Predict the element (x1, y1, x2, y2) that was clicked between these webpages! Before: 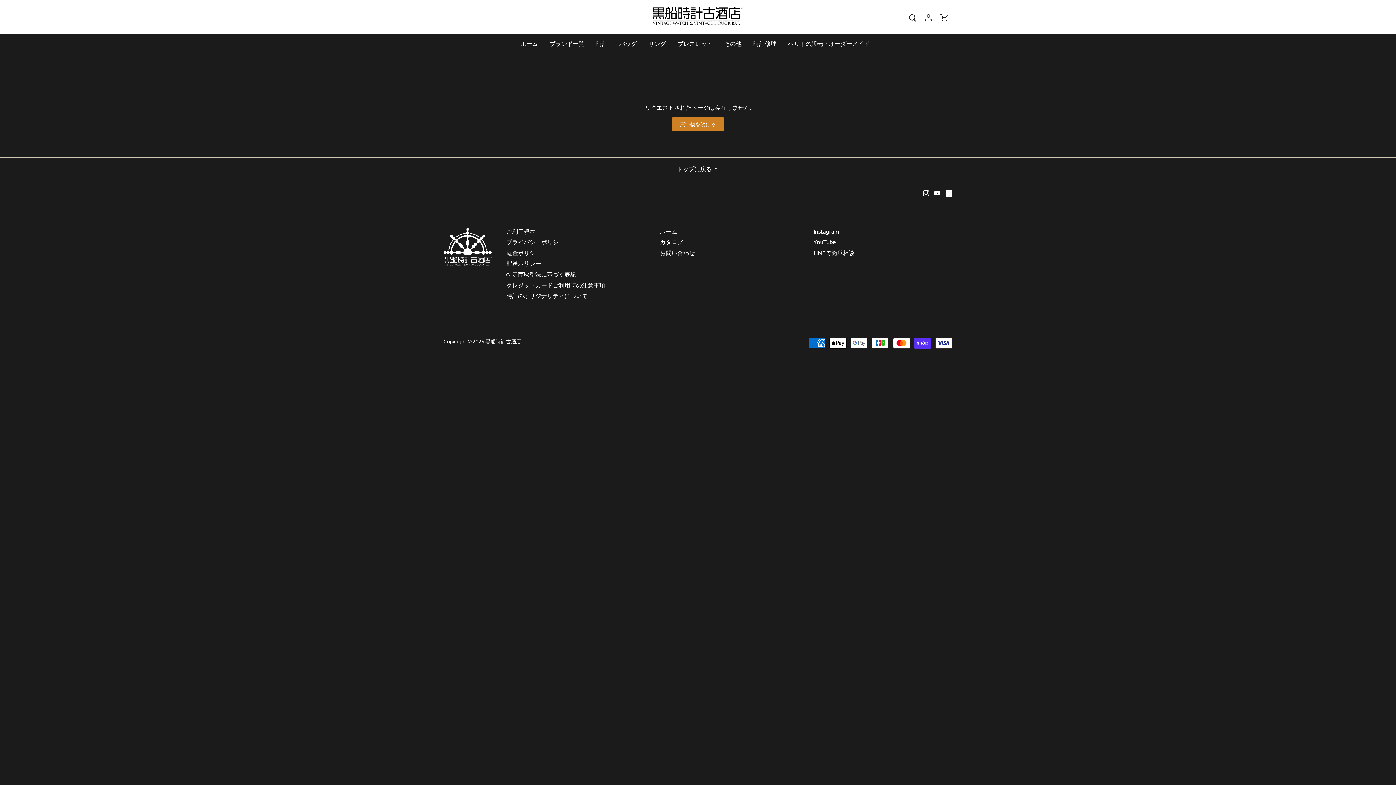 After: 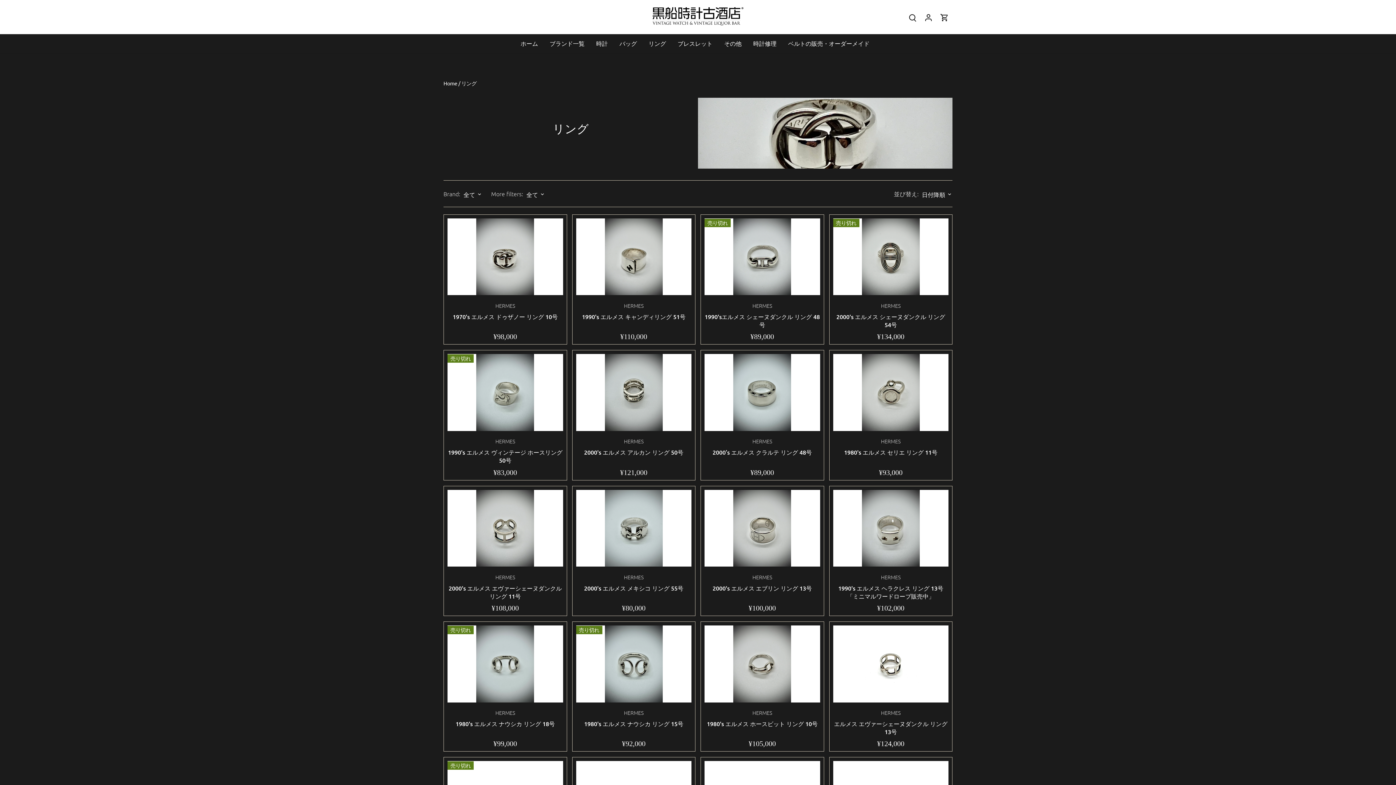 Action: bbox: (642, 34, 672, 52) label: リング